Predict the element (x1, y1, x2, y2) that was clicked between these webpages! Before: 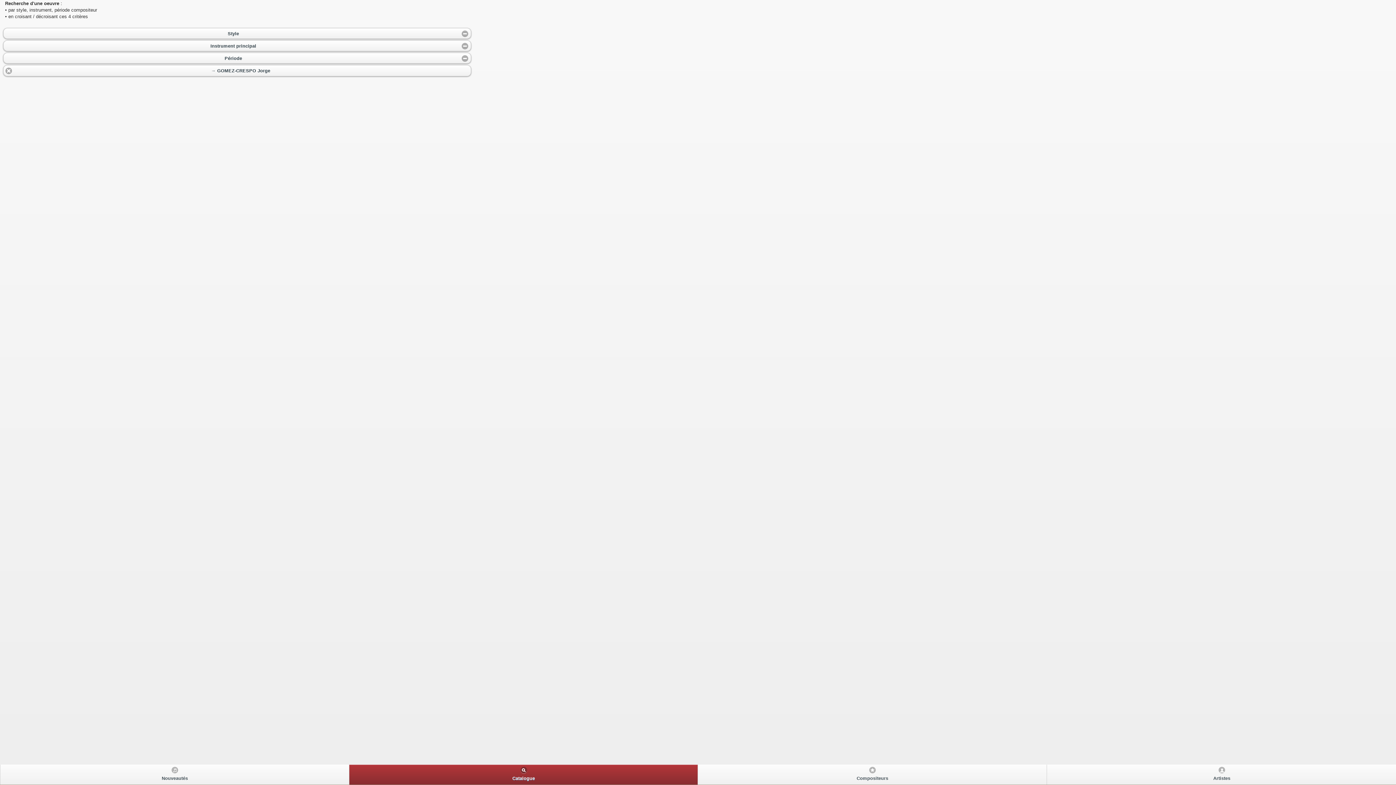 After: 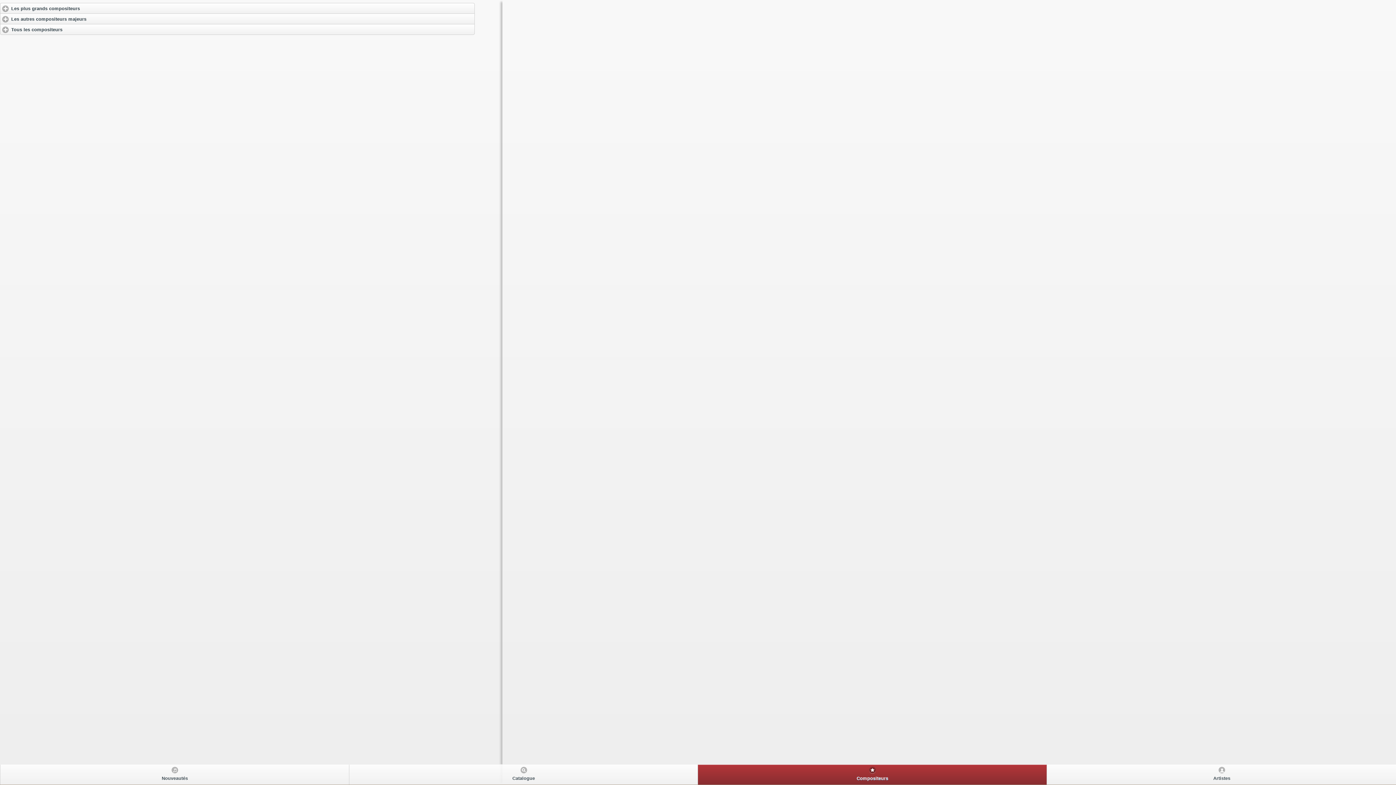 Action: label: Compositeurs
  bbox: (697, 765, 1047, 785)